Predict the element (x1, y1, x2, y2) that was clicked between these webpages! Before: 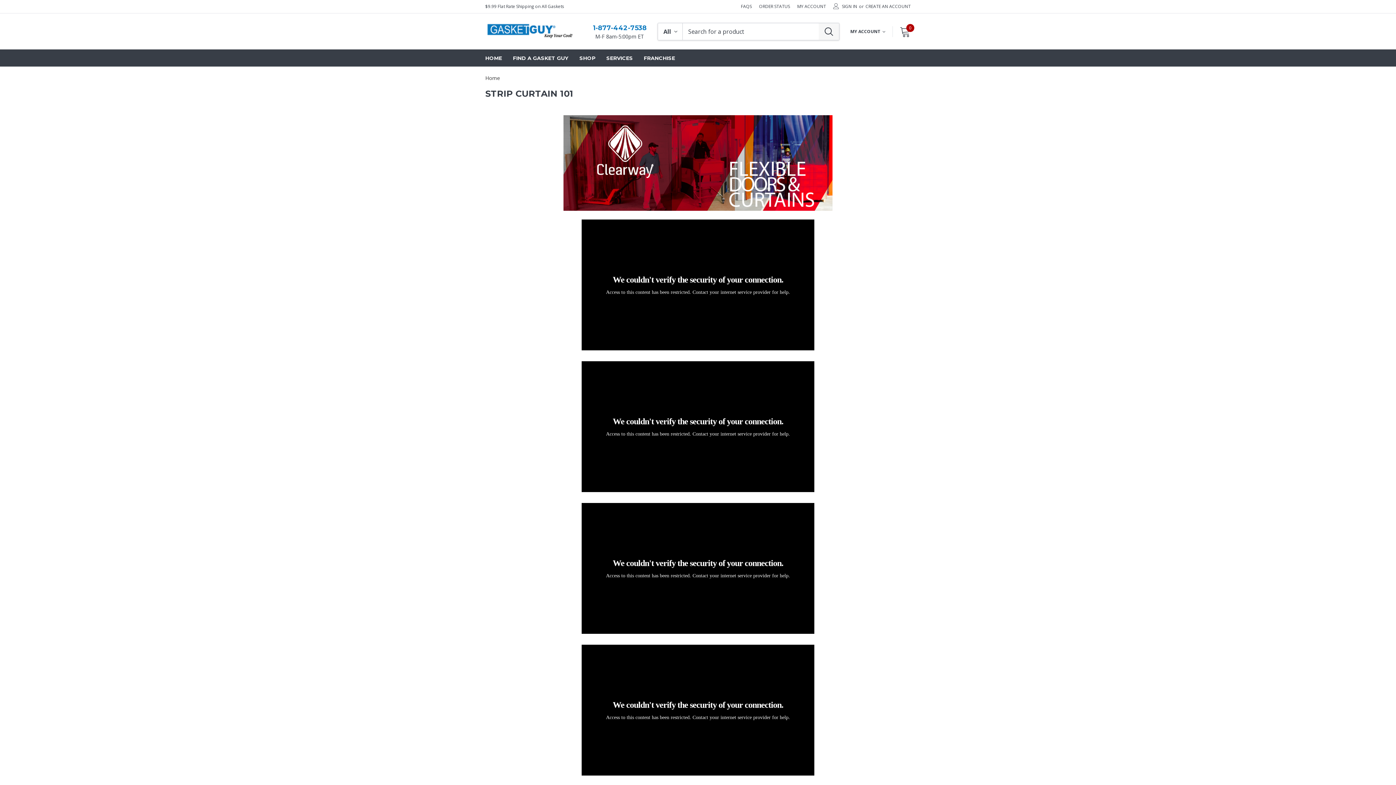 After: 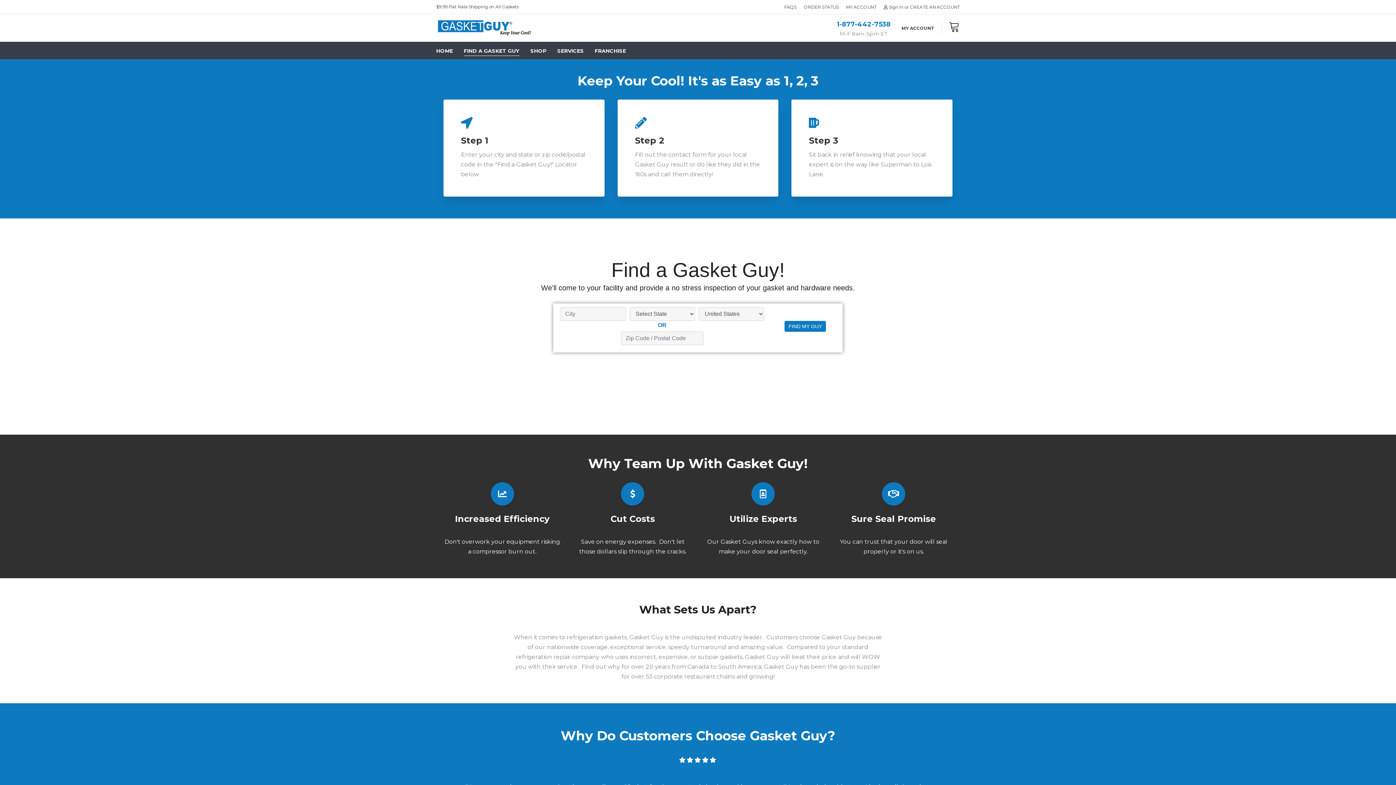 Action: bbox: (513, 49, 568, 66) label: FIND A GASKET GUY